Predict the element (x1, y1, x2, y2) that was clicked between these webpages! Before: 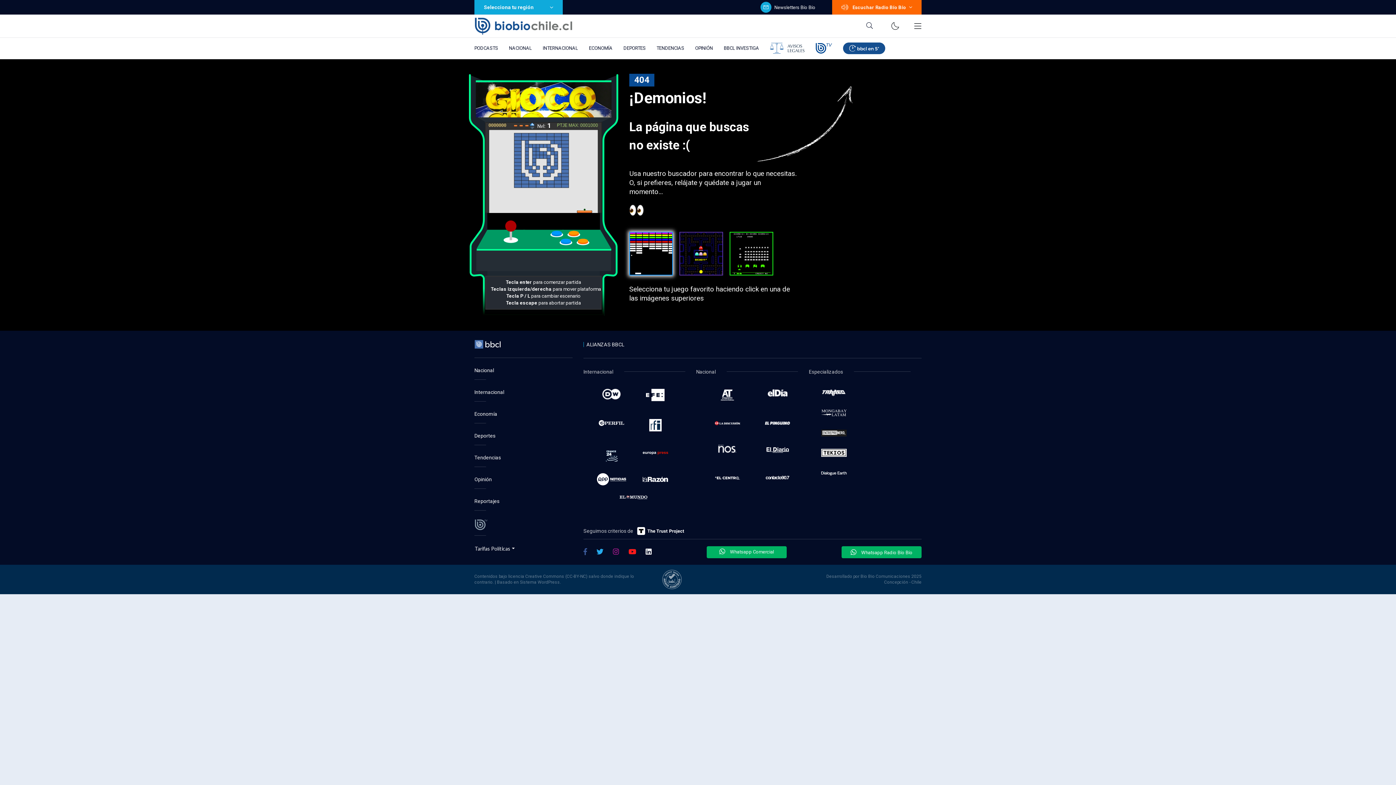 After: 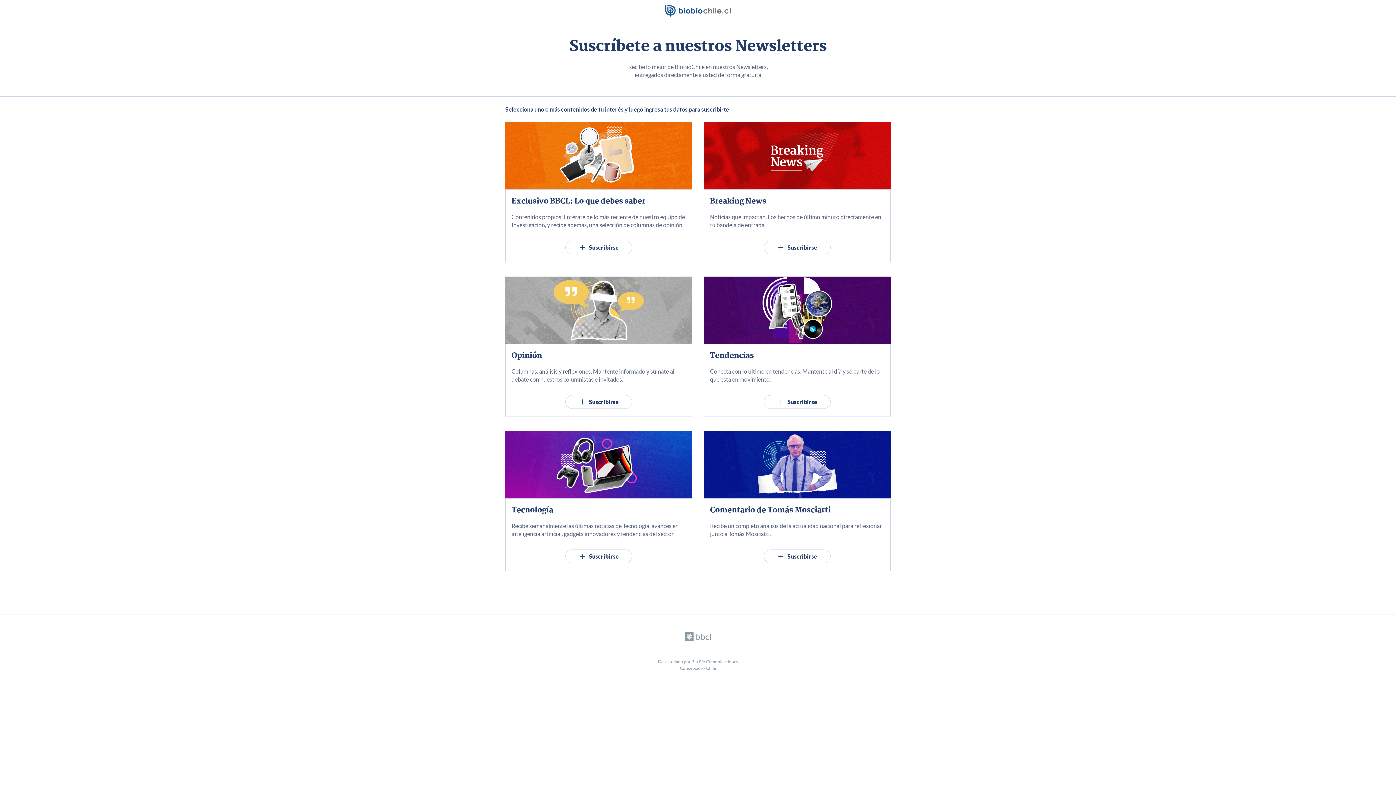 Action: bbox: (760, 1, 815, 12) label: Newsletters Bío Bío